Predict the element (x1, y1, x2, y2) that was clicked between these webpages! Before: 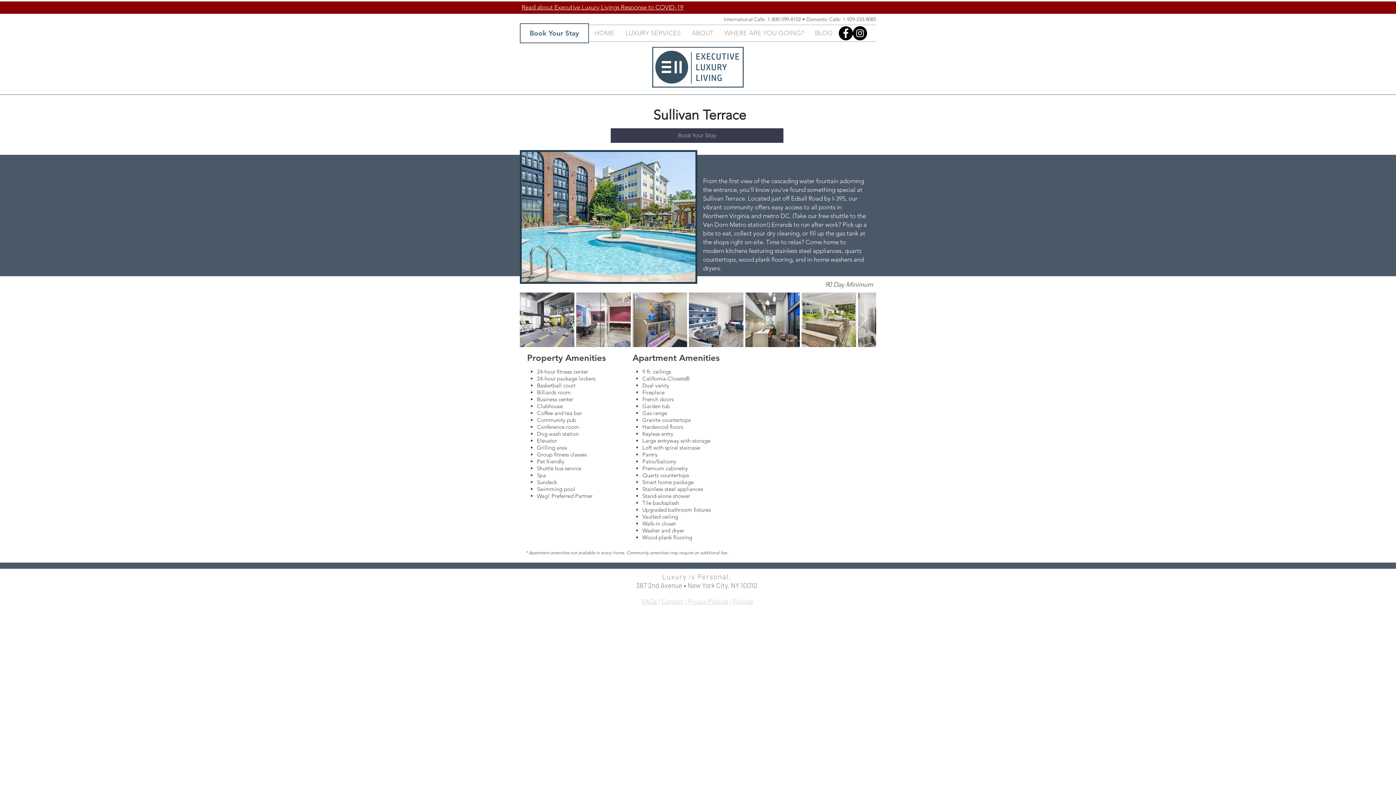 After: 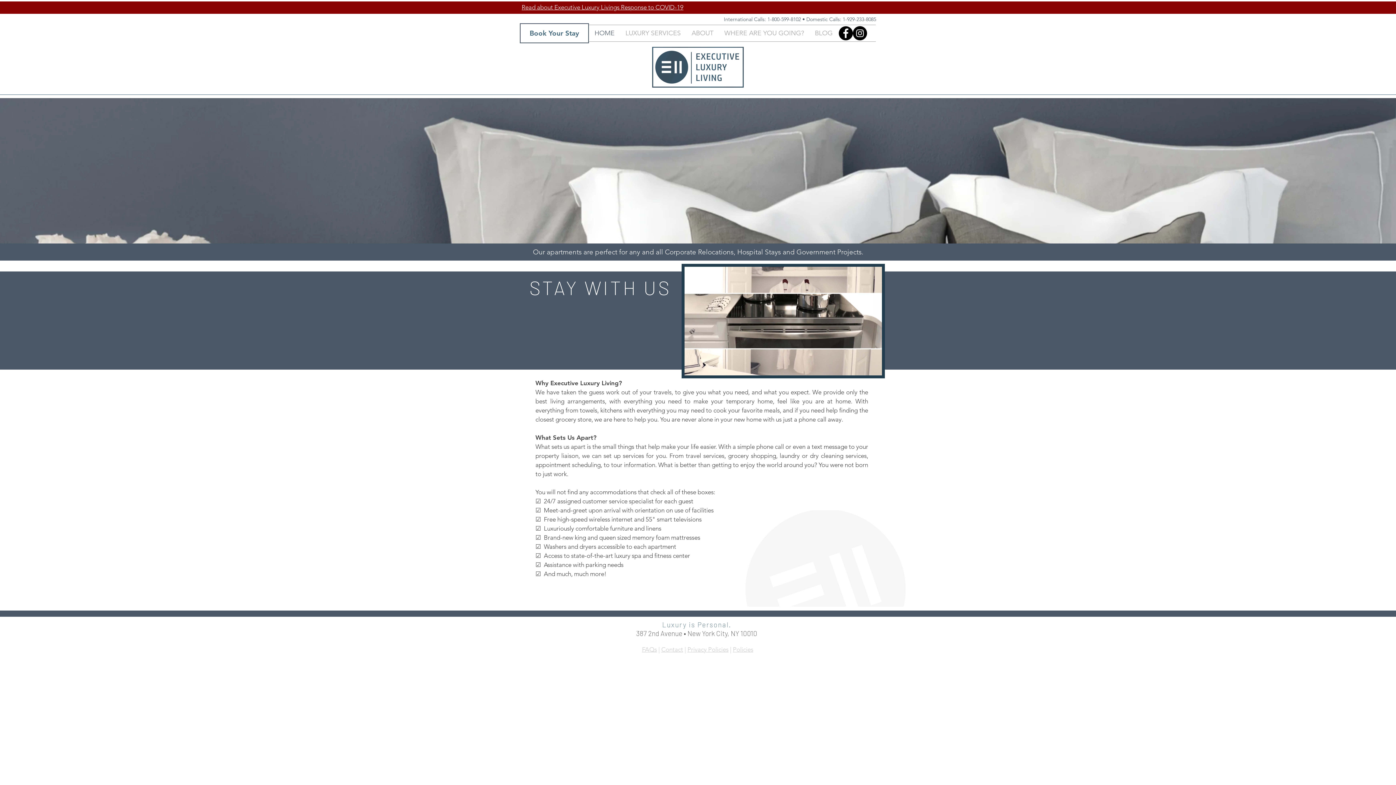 Action: bbox: (652, 46, 744, 87)